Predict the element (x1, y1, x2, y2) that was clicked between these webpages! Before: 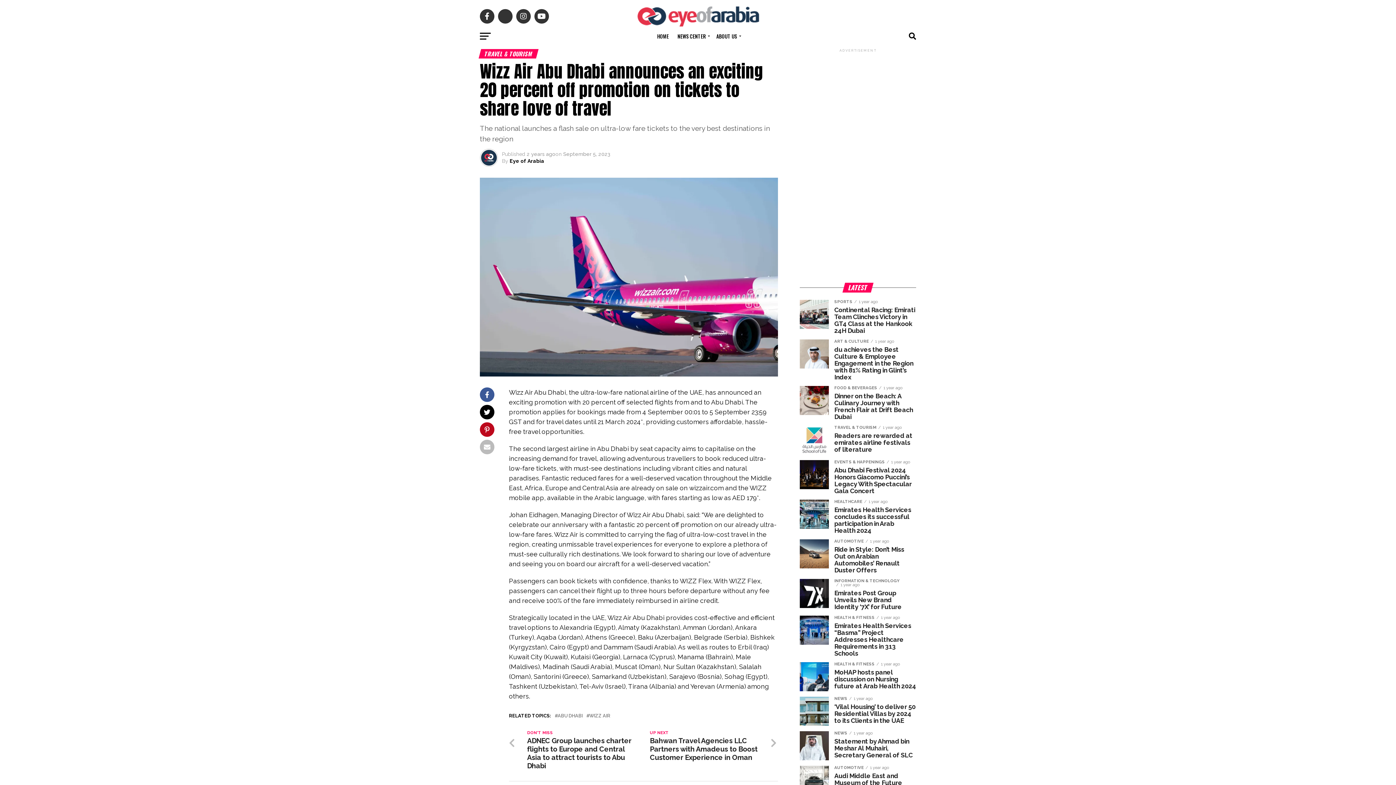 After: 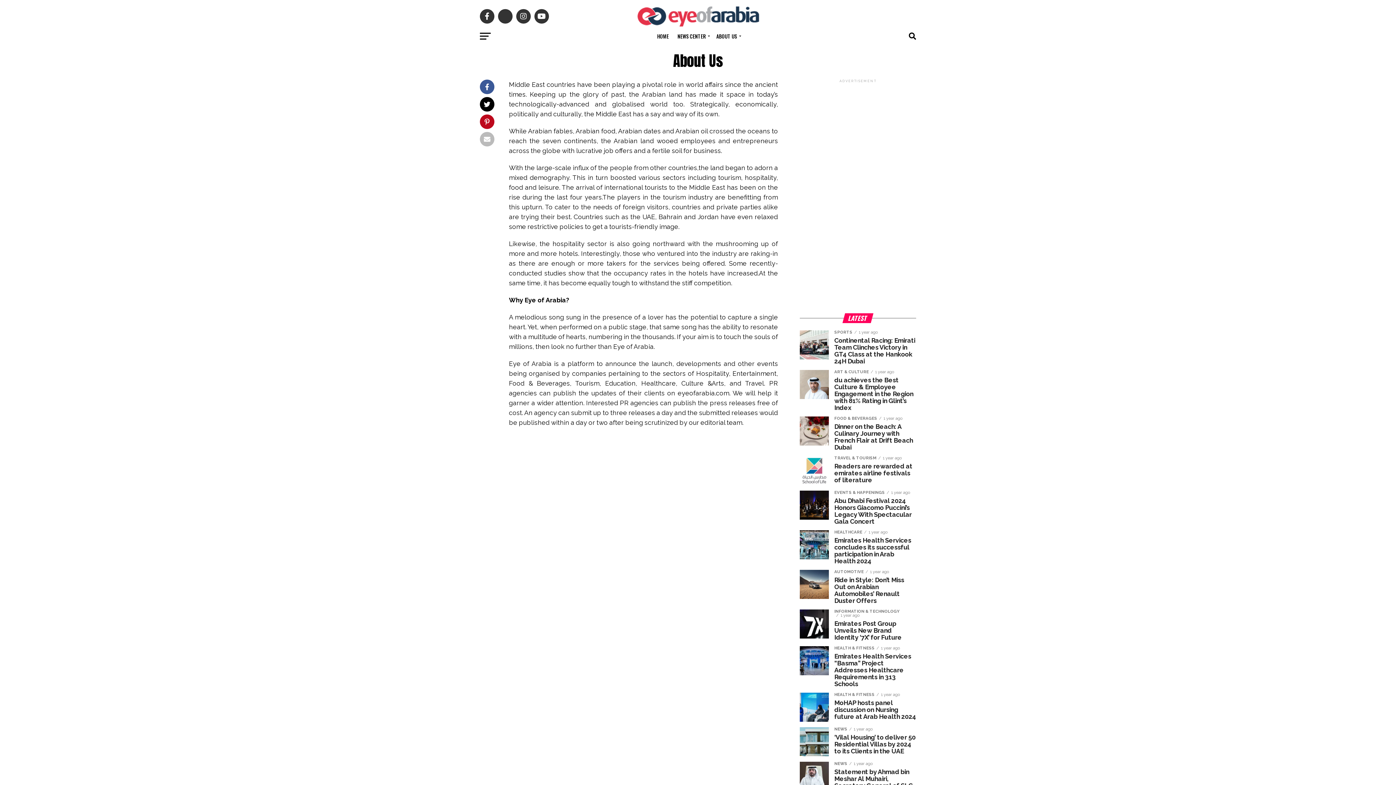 Action: label: ABOUT US bbox: (712, 27, 743, 45)